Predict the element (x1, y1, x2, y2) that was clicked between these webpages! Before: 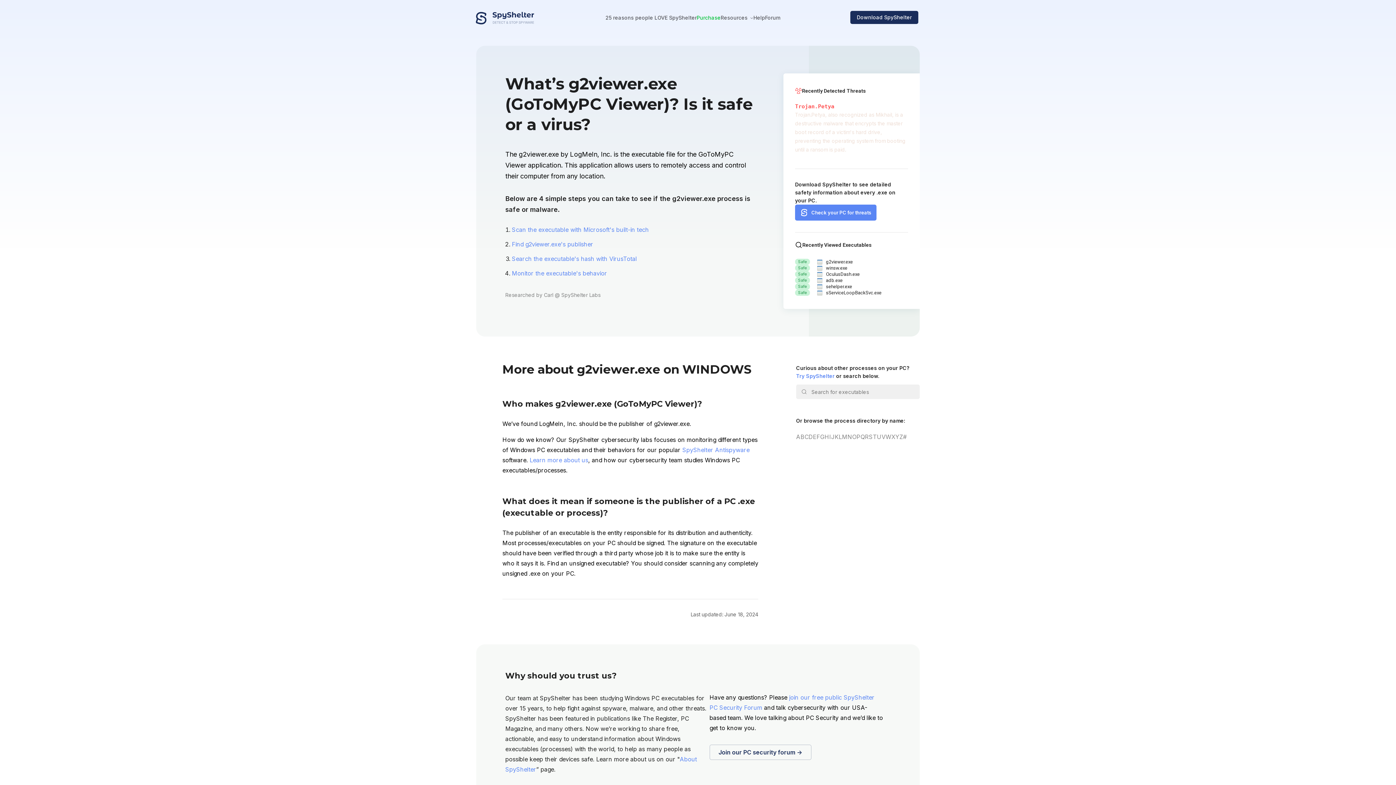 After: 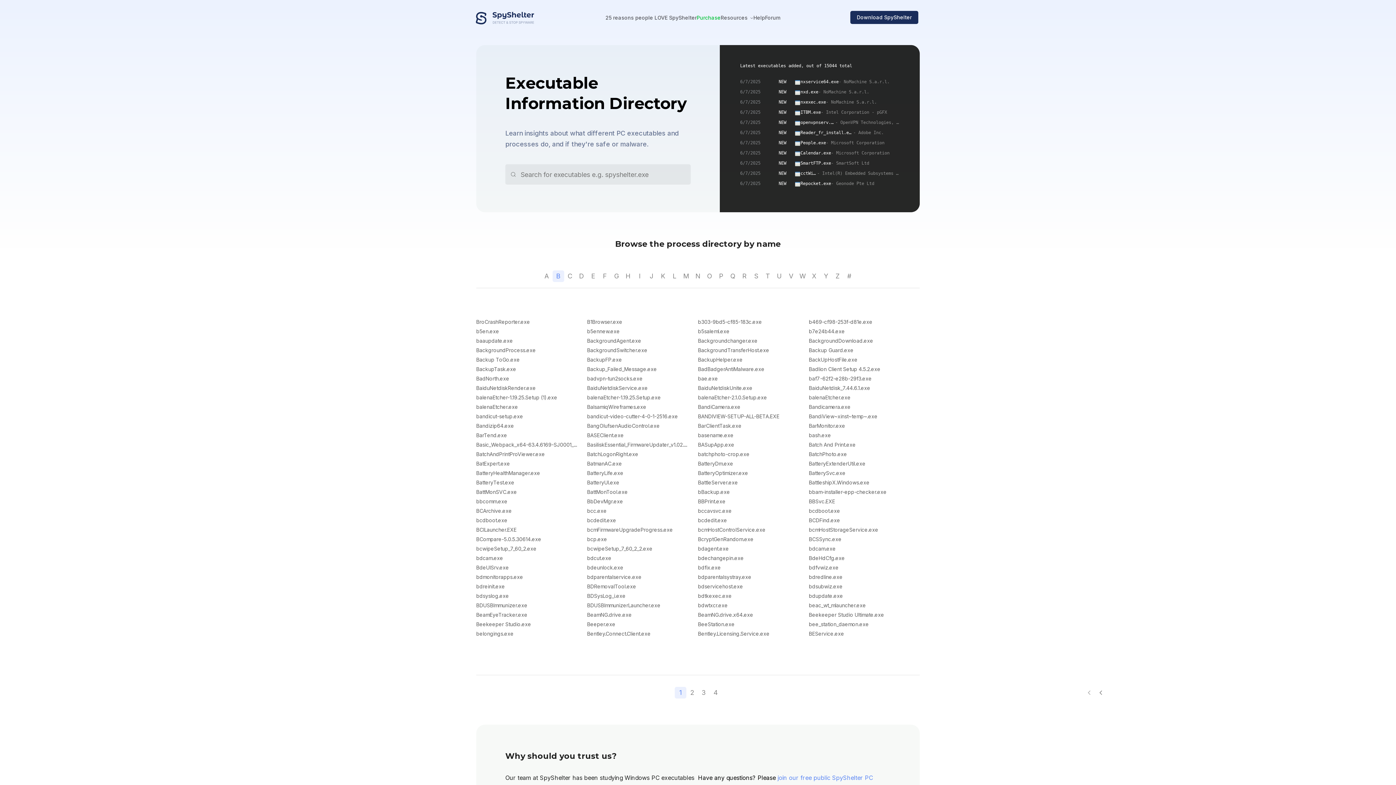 Action: label: B bbox: (800, 432, 804, 442)